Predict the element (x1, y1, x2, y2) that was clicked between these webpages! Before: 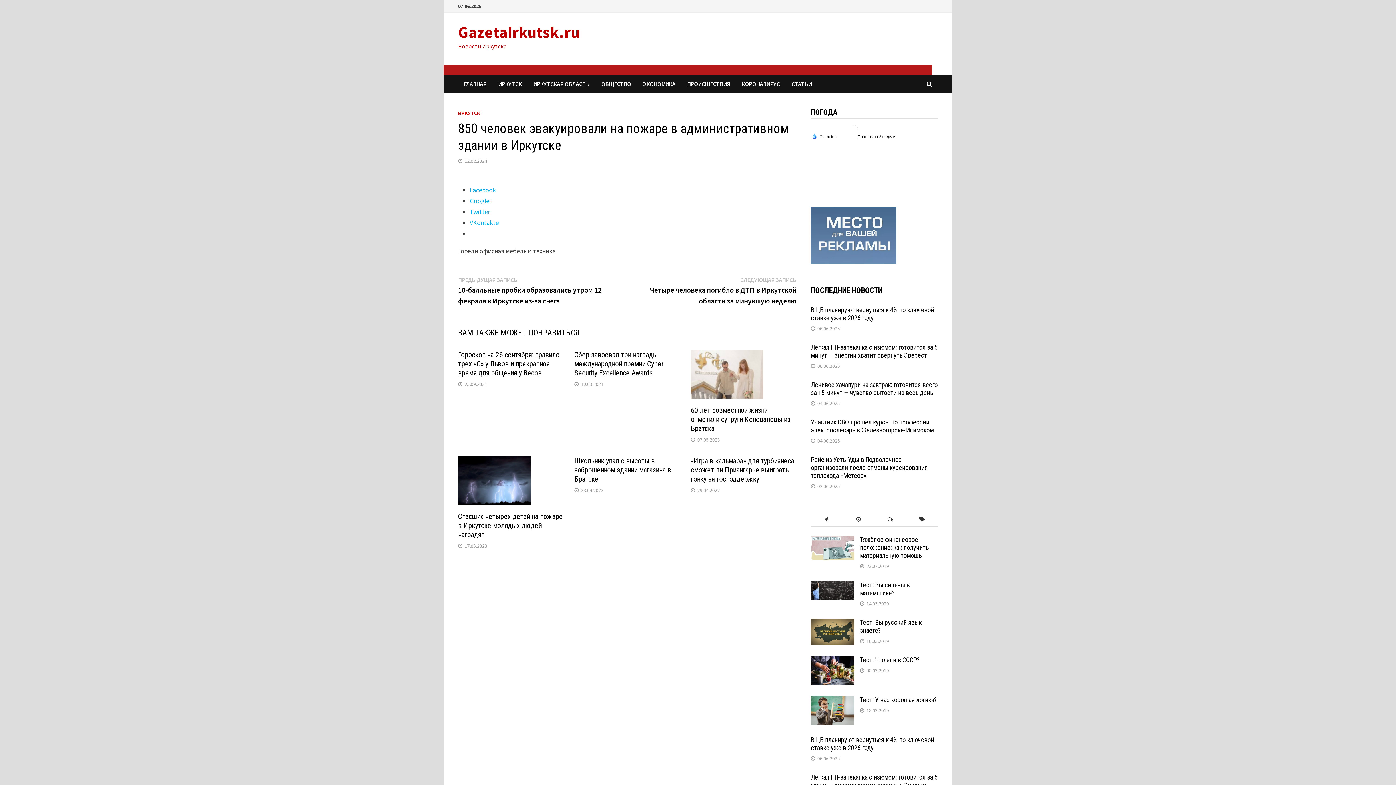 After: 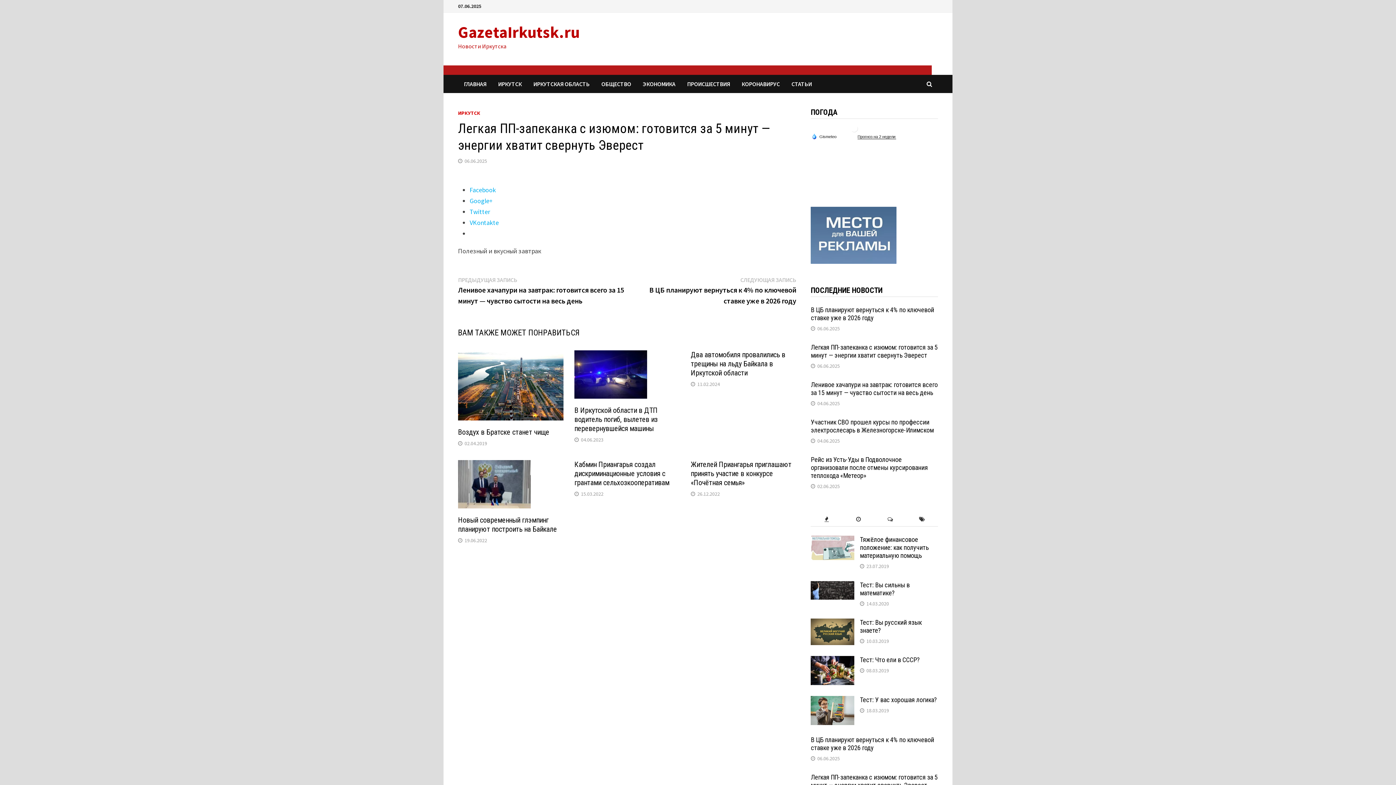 Action: bbox: (811, 773, 937, 789) label: Легкая ПП-запеканка с изюмом: готовится за 5 минут — энергии хватит свернуть Эверест